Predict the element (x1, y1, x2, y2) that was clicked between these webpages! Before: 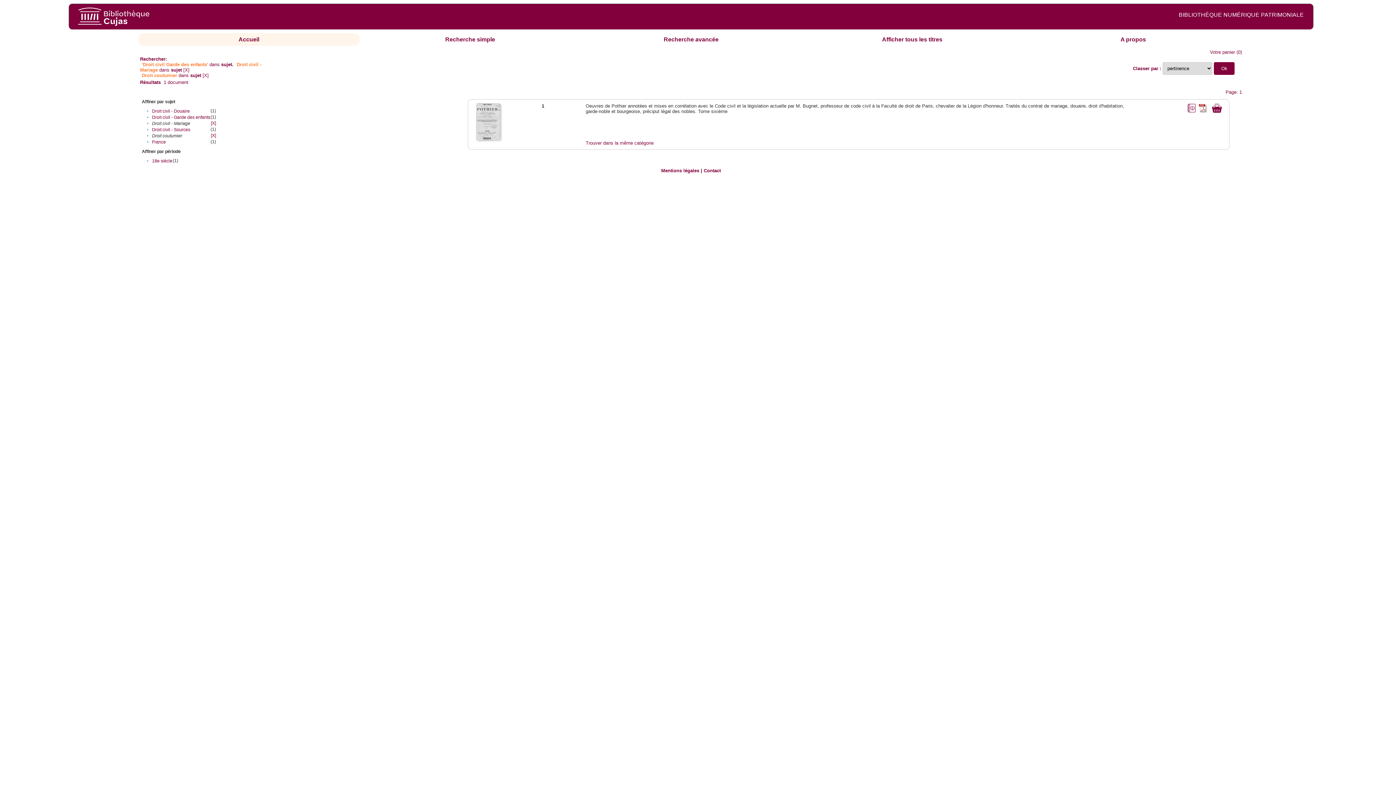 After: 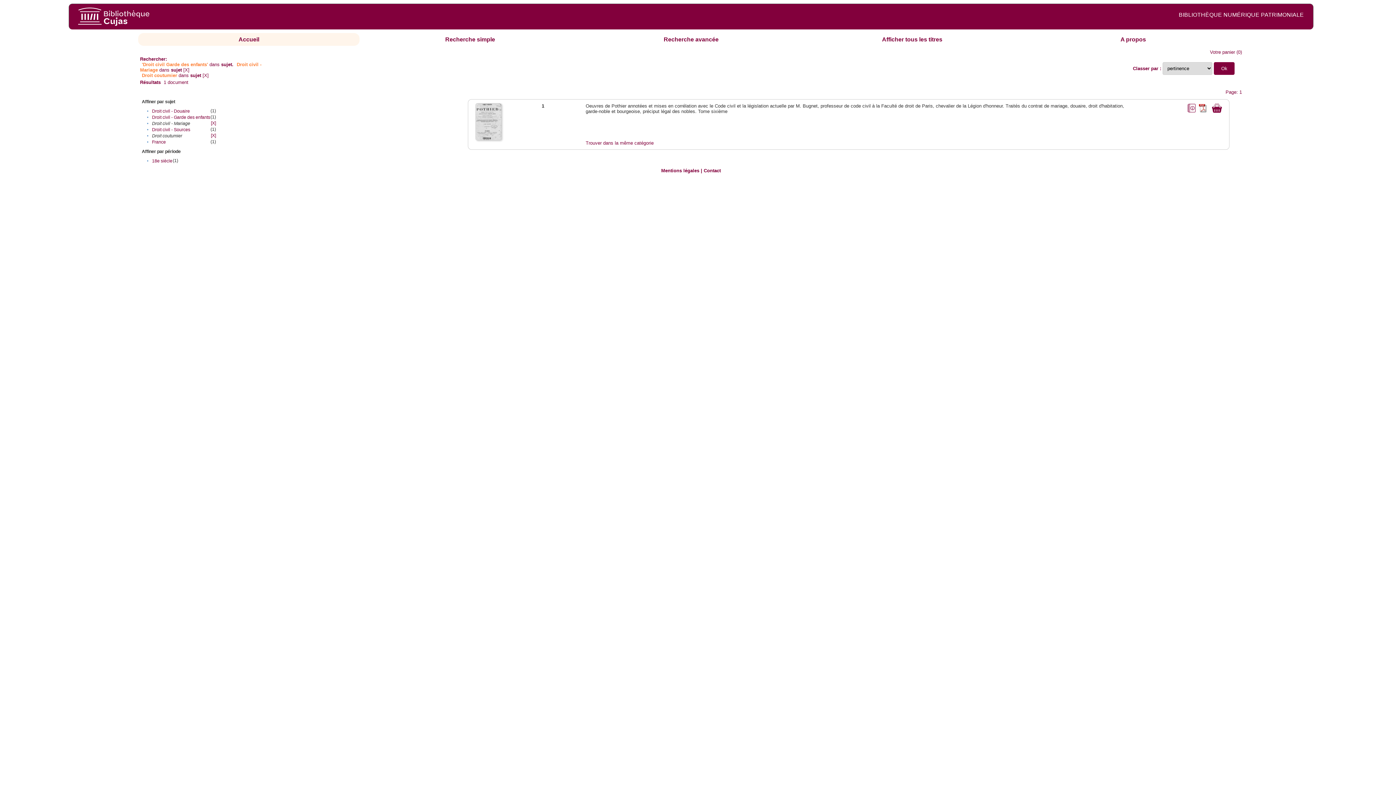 Action: bbox: (475, 136, 501, 141)